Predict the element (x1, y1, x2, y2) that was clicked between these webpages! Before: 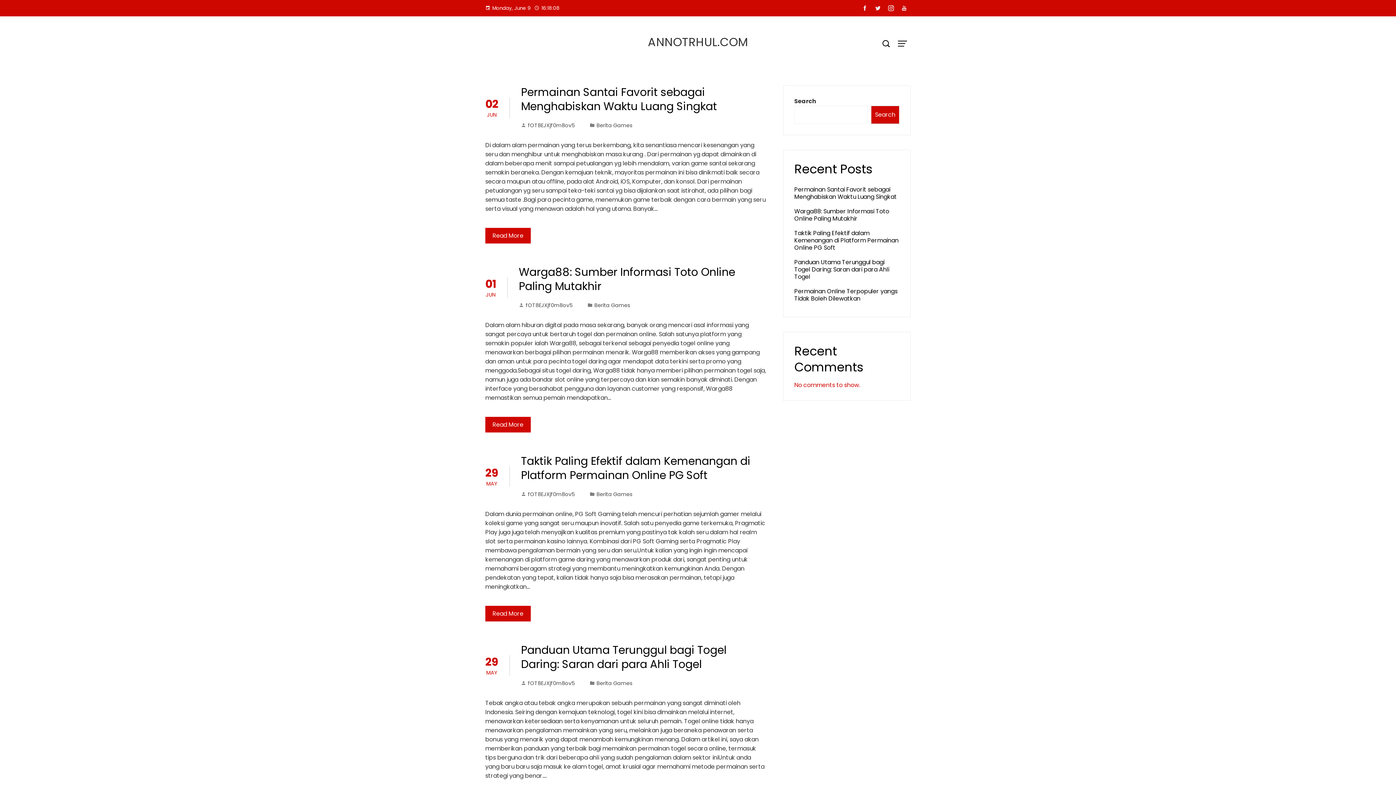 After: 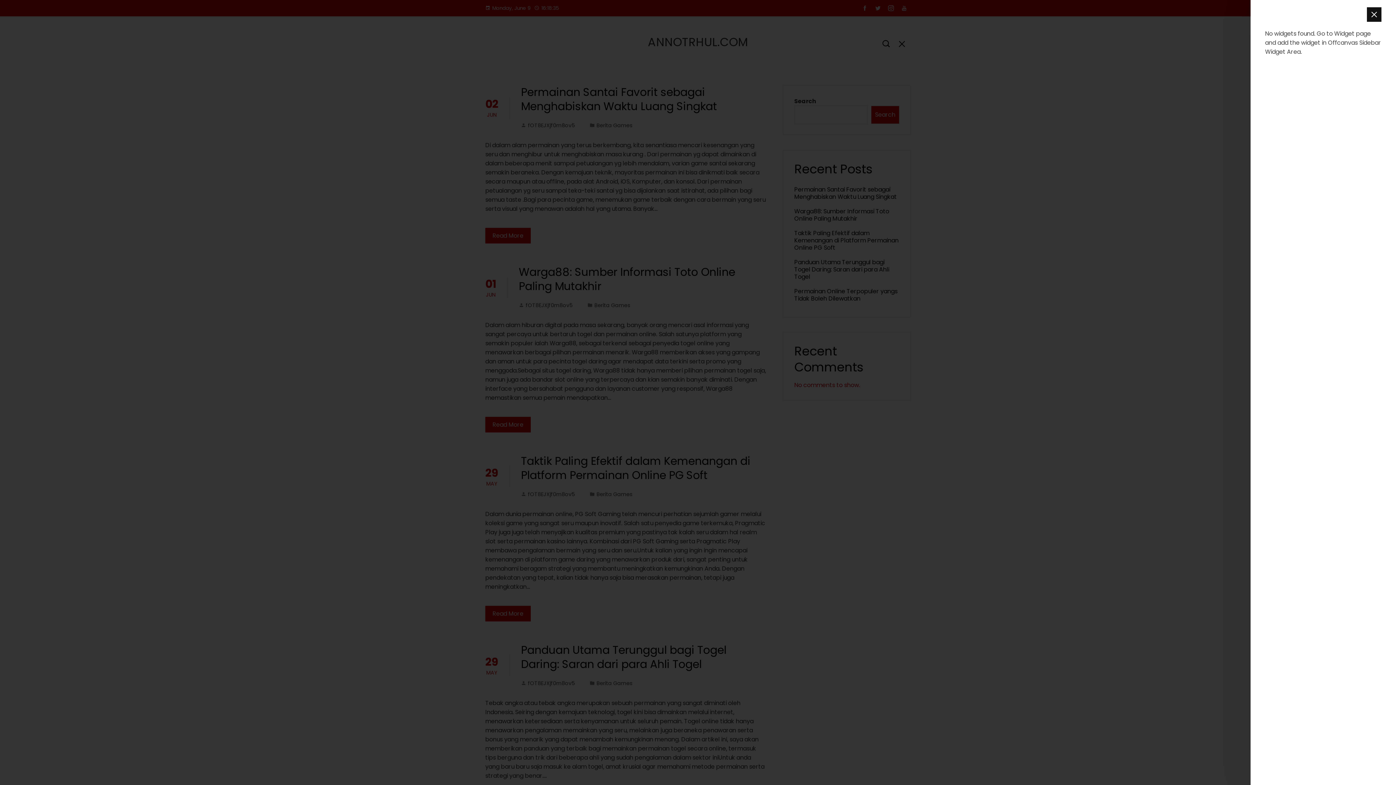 Action: bbox: (894, 35, 910, 52)